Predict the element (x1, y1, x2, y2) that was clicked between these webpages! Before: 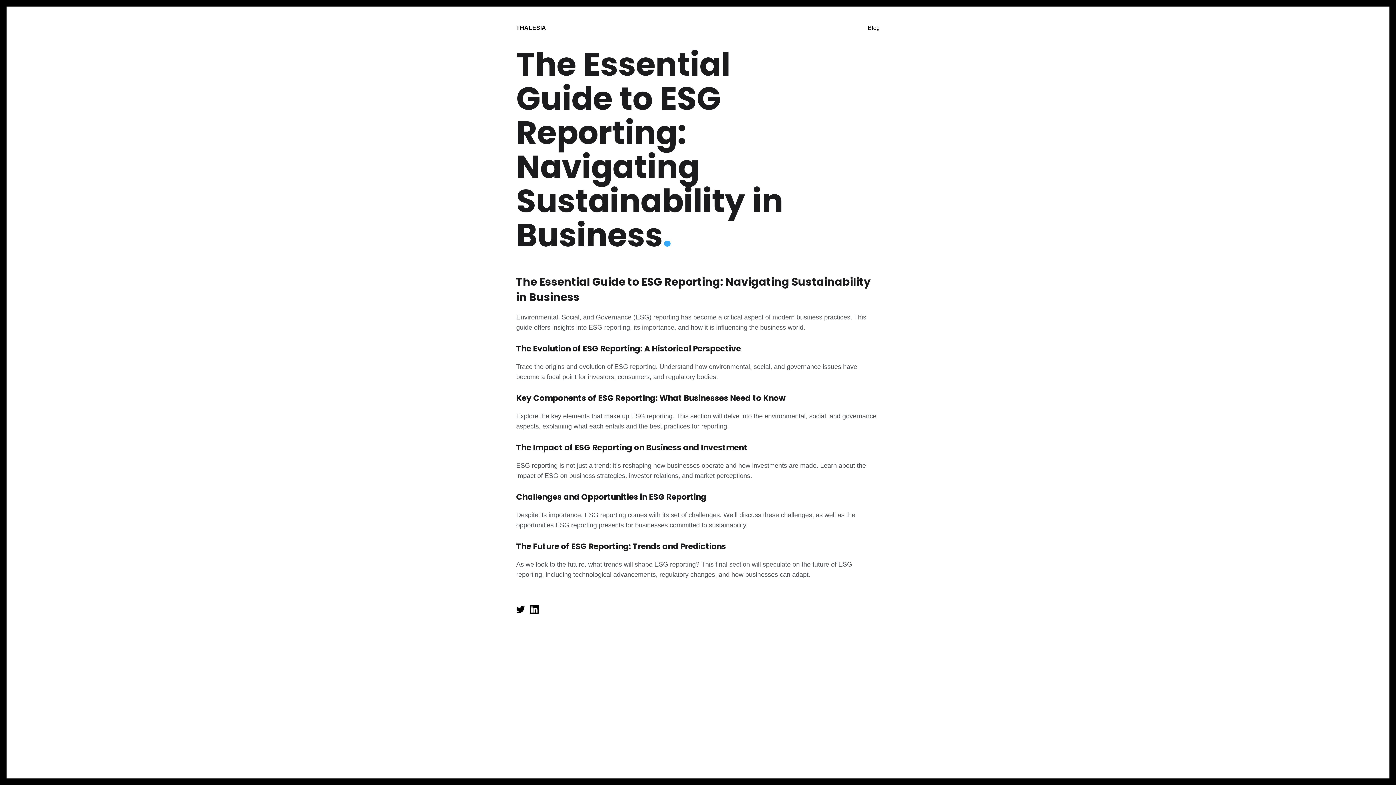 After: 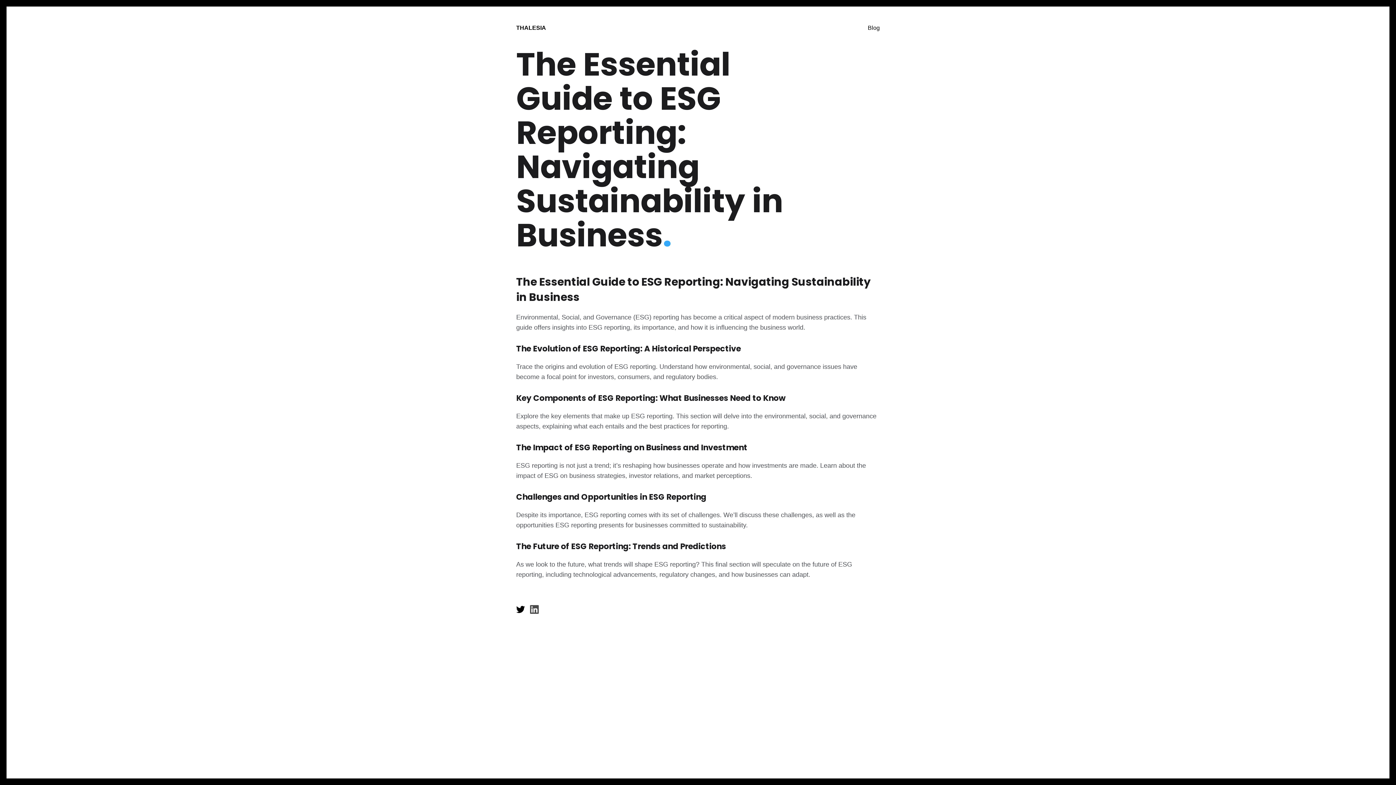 Action: bbox: (530, 609, 538, 615)